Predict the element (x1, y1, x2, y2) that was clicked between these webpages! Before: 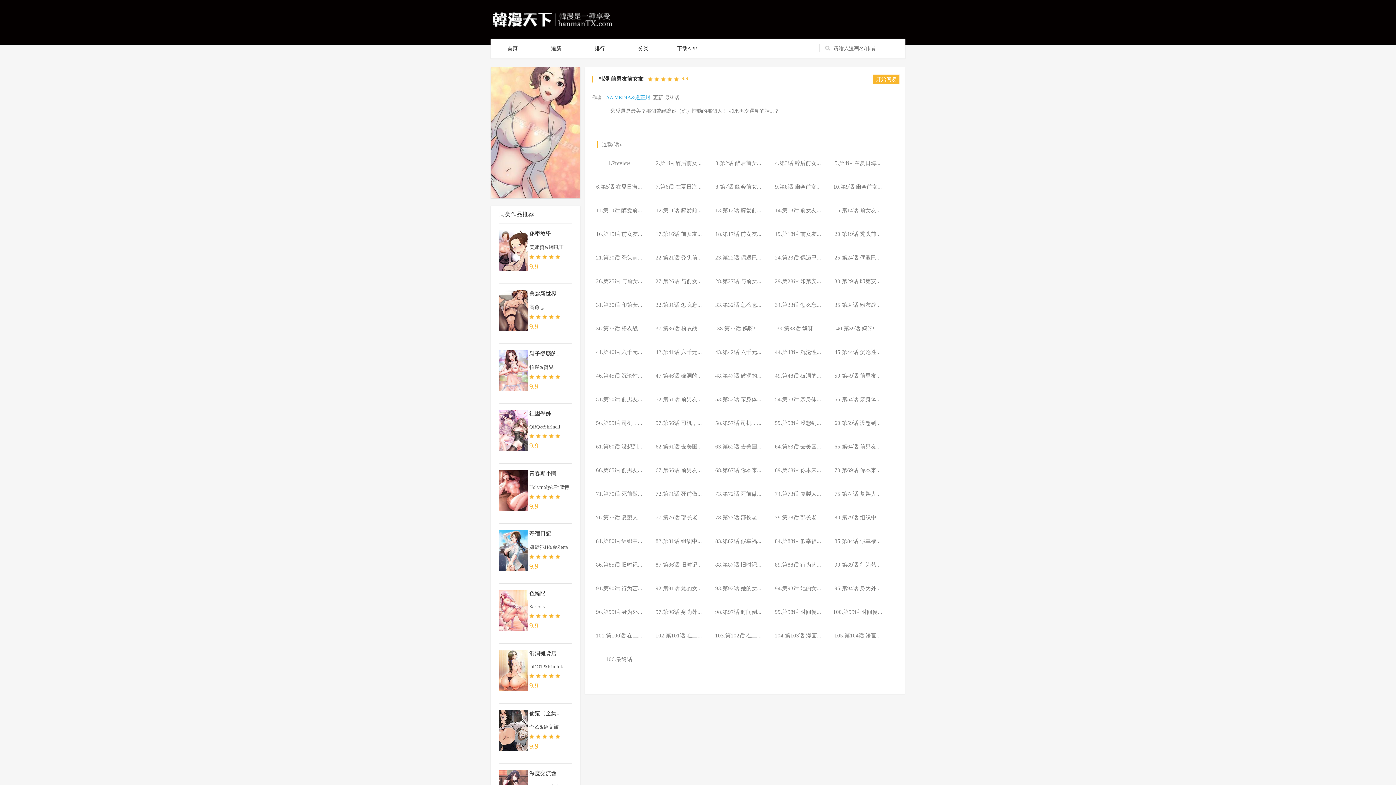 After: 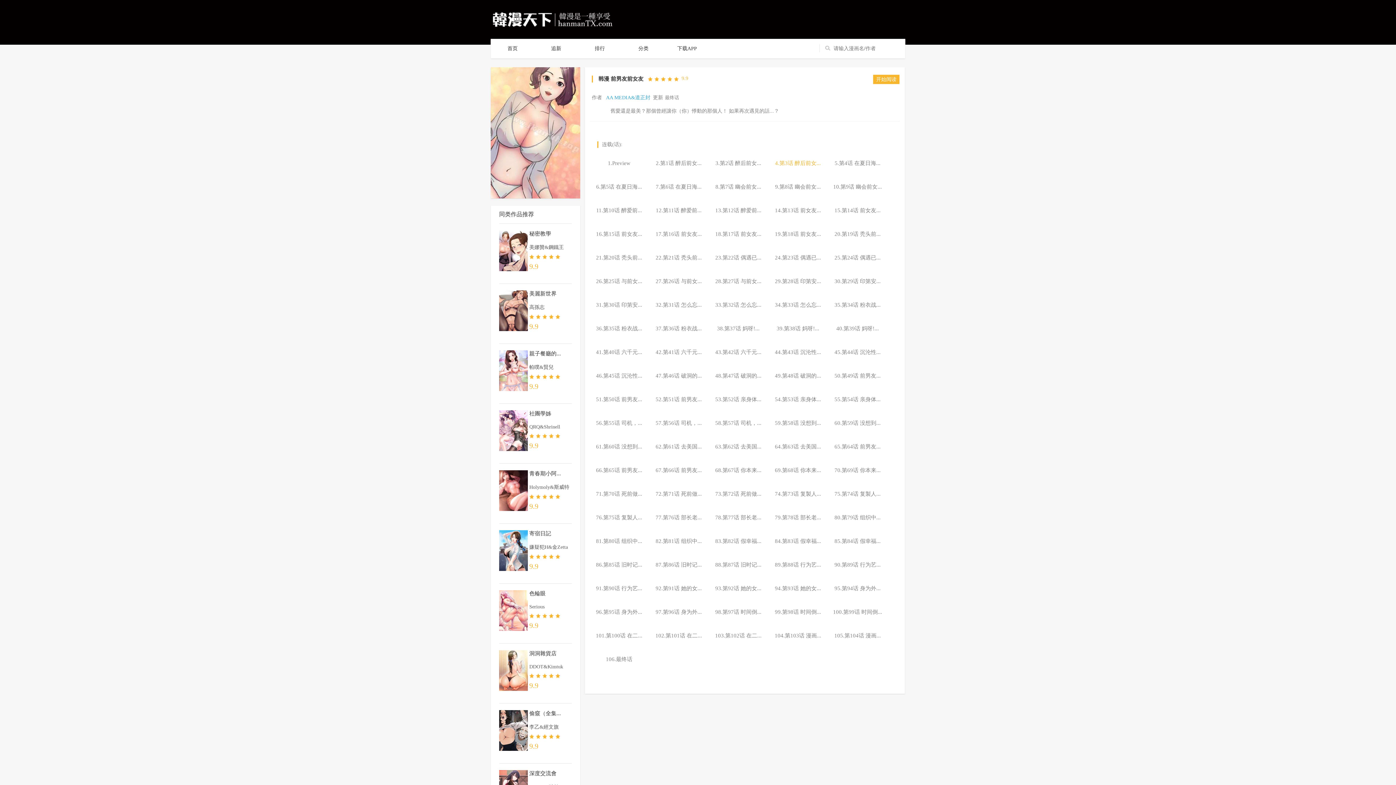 Action: bbox: (769, 157, 827, 168) label: 4.第3话 醉后前女...